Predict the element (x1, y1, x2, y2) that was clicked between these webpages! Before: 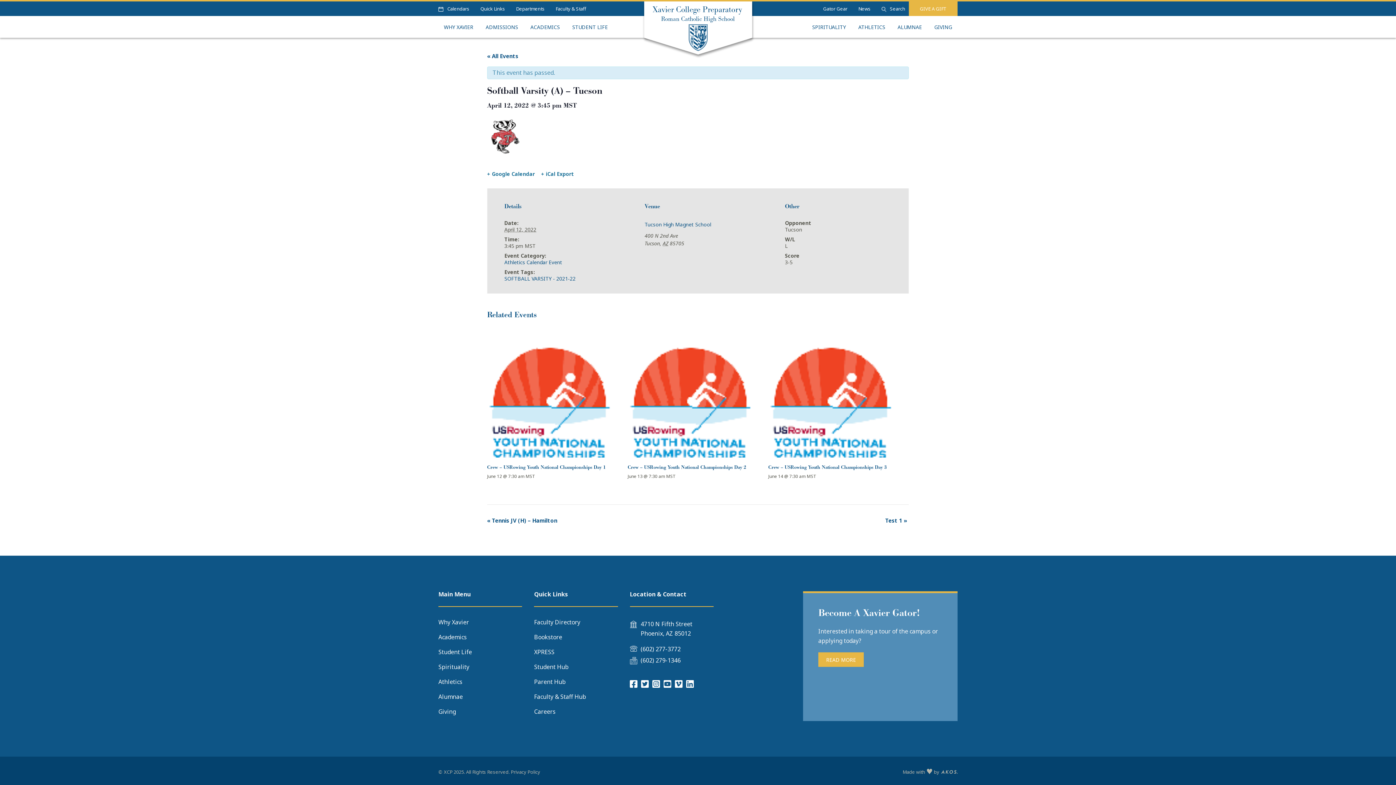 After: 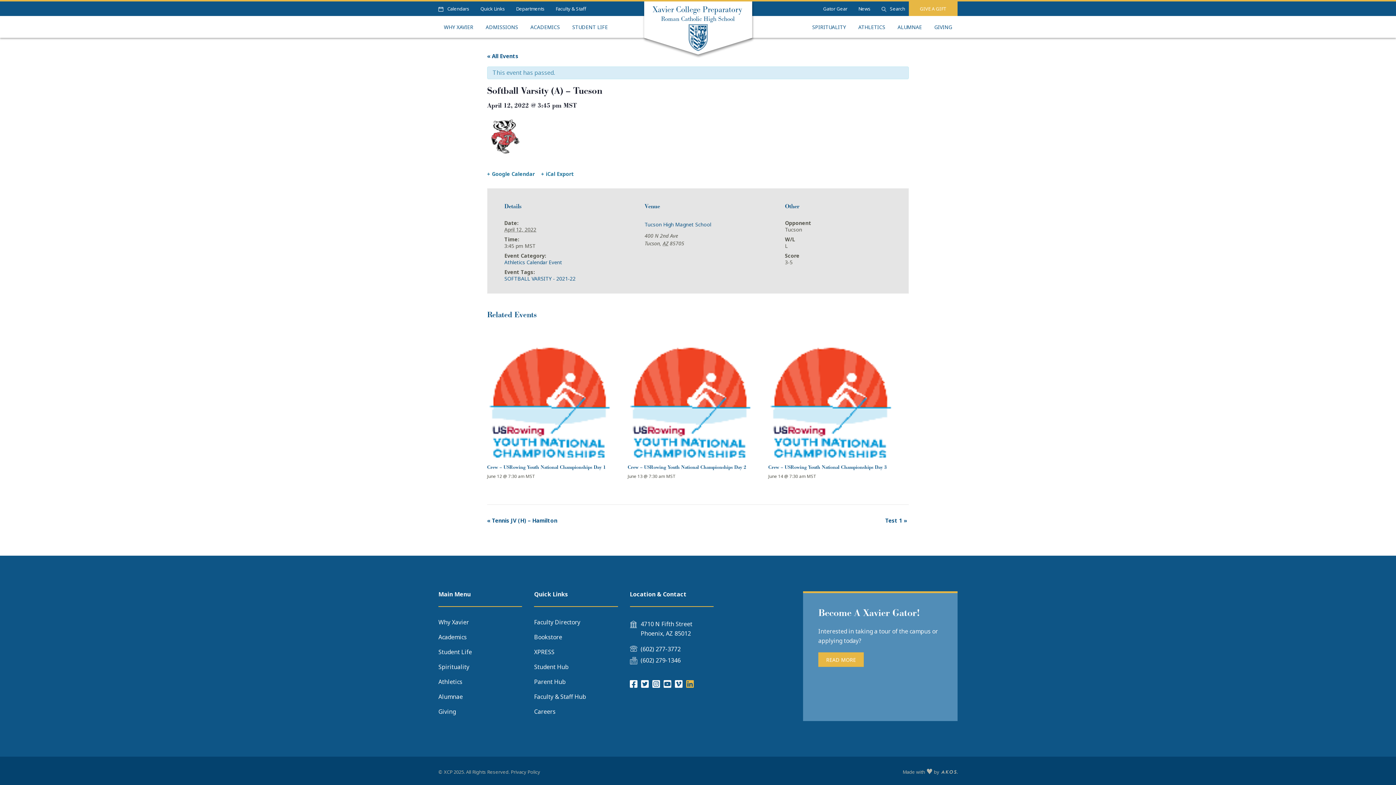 Action: bbox: (686, 678, 694, 690)